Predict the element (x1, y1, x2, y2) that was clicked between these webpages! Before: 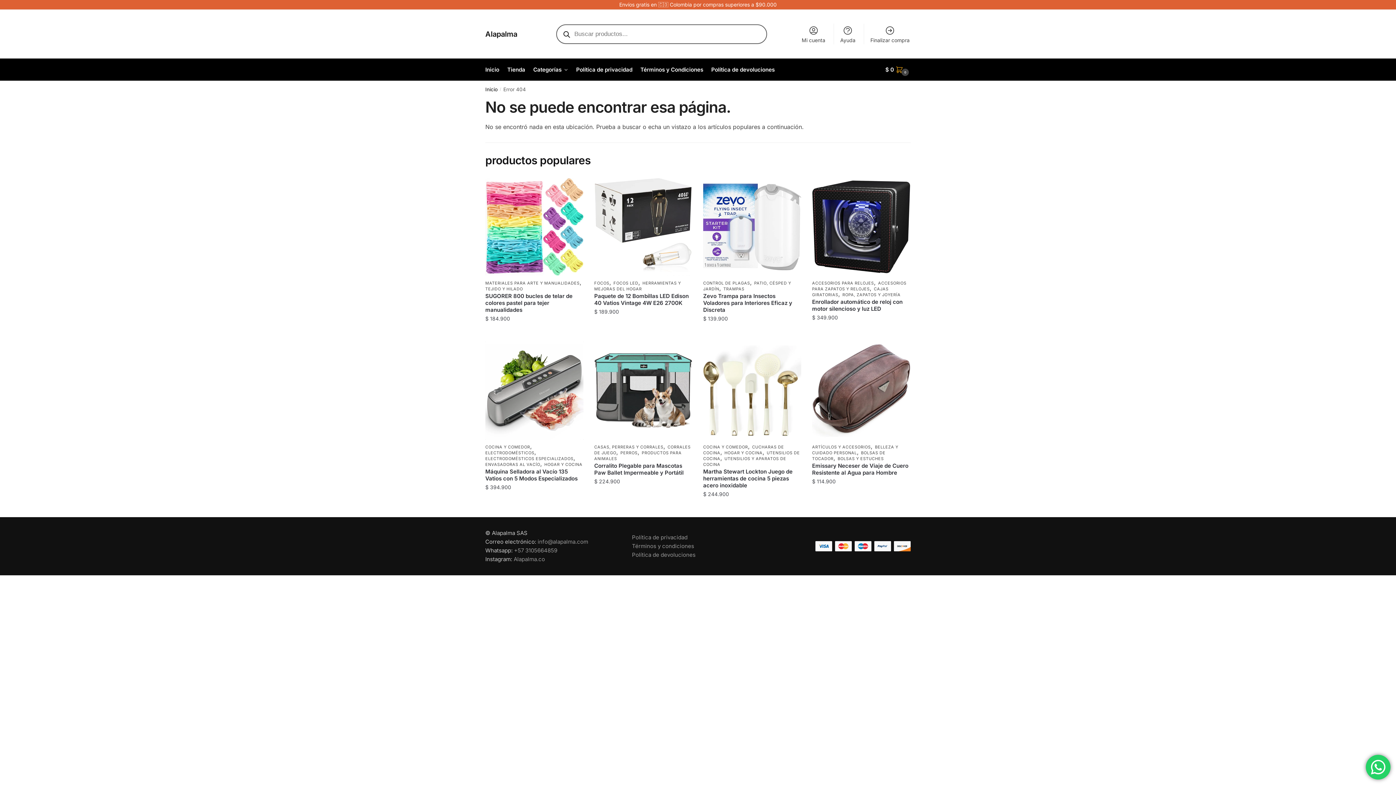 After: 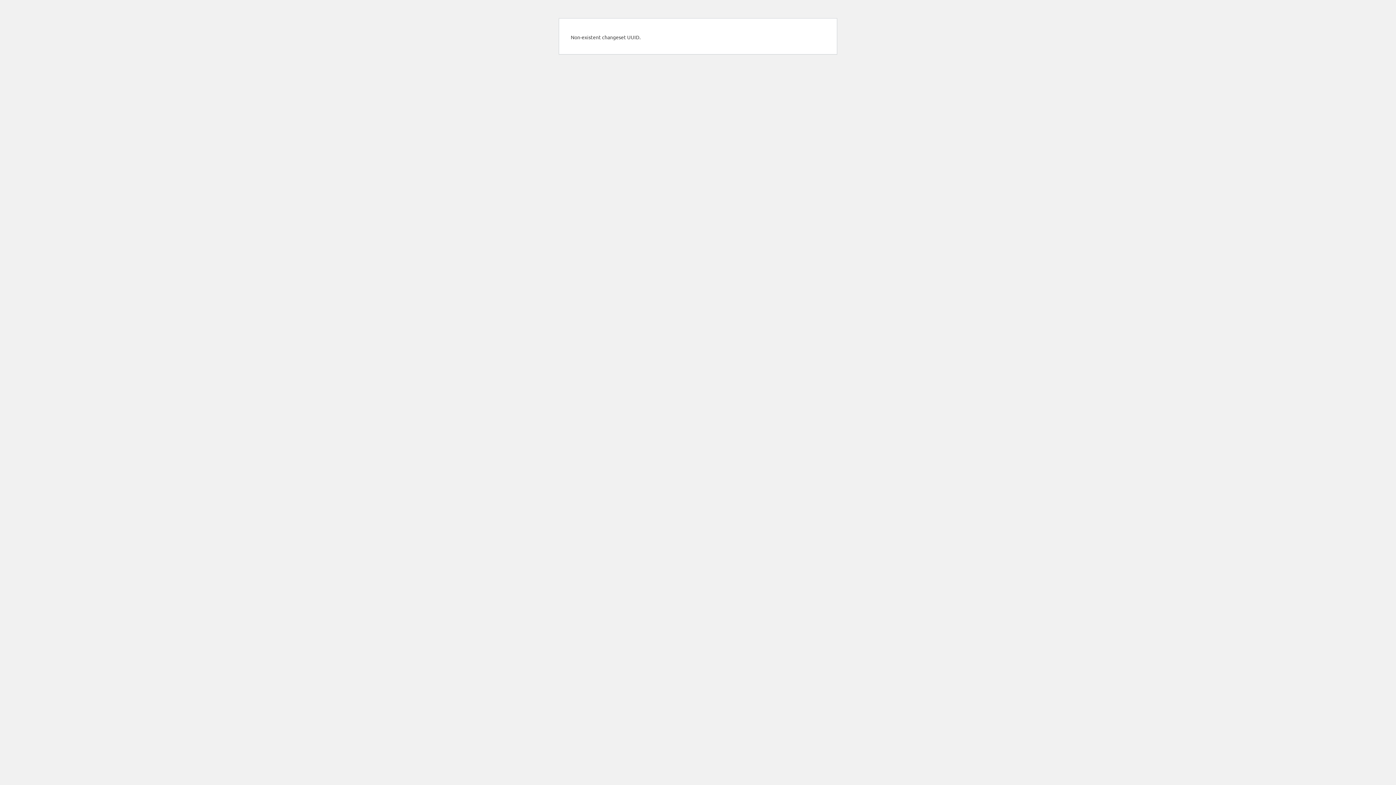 Action: label: Términos y condiciones bbox: (632, 542, 694, 549)